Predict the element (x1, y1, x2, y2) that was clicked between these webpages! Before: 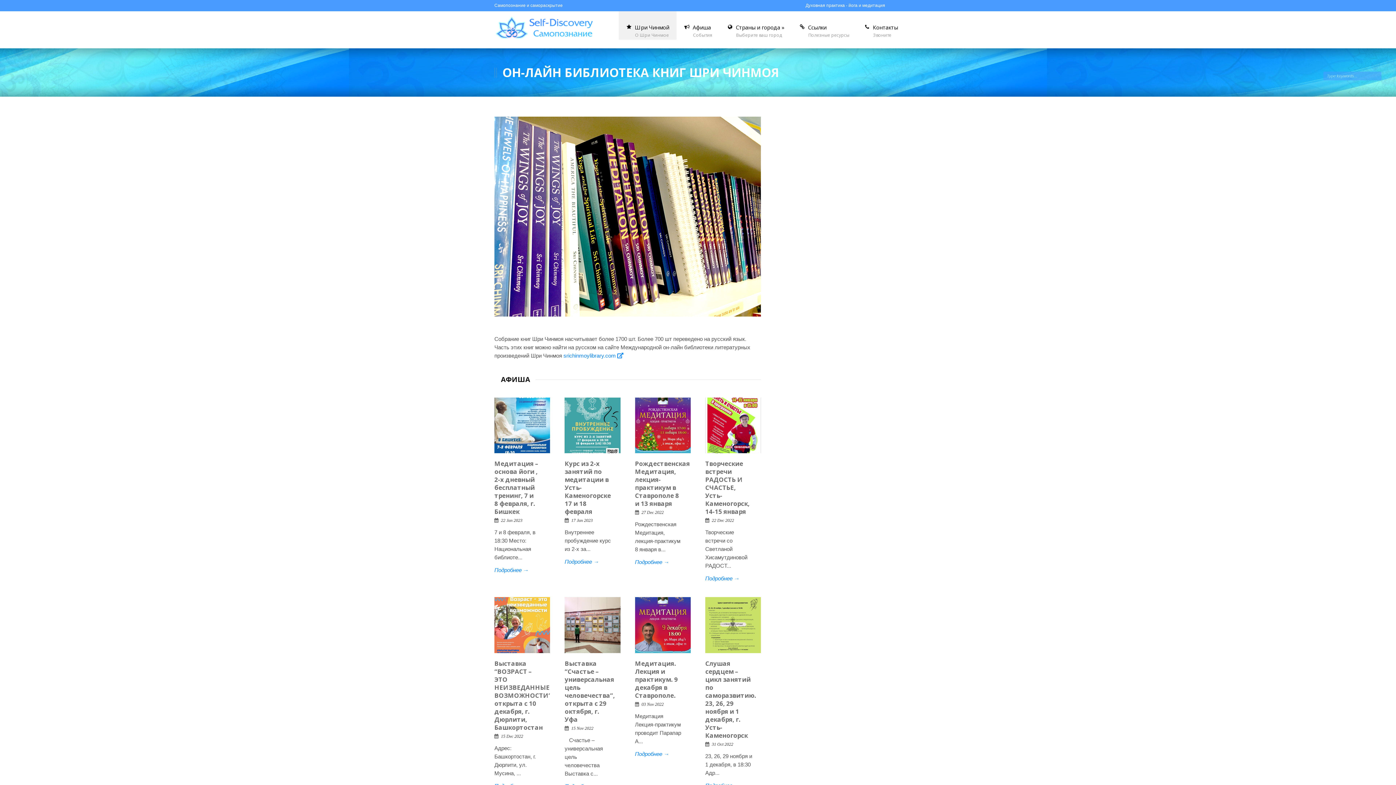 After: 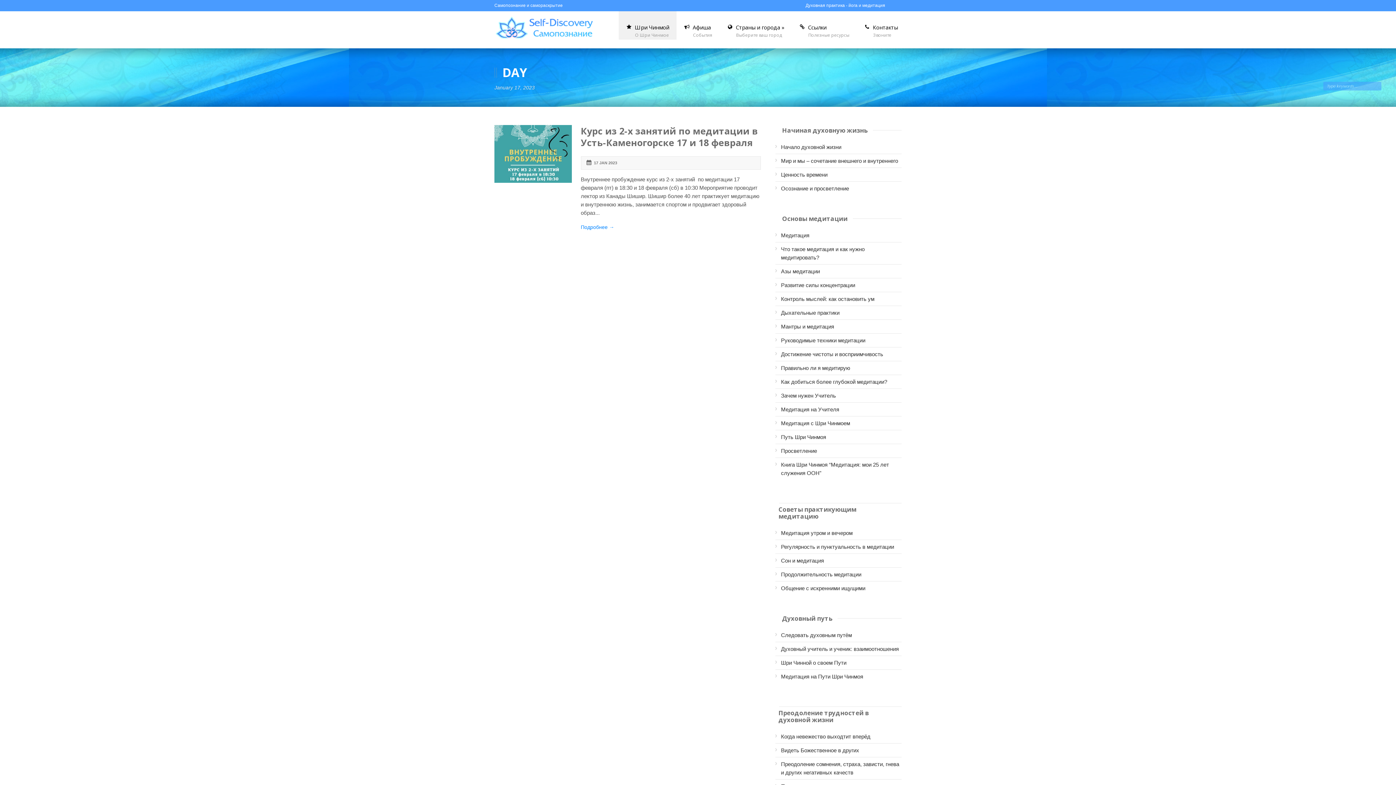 Action: label: 17 Jan 2023 bbox: (571, 518, 592, 523)